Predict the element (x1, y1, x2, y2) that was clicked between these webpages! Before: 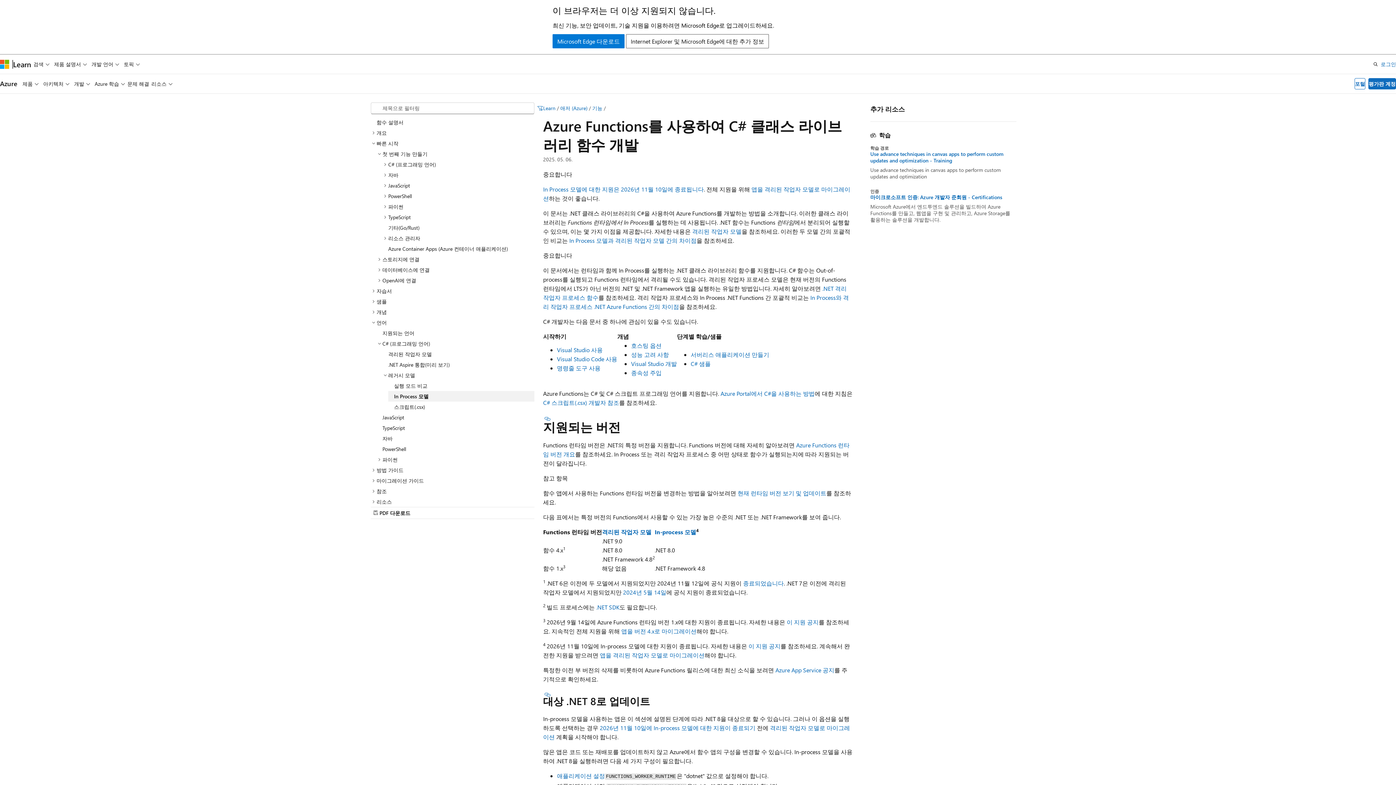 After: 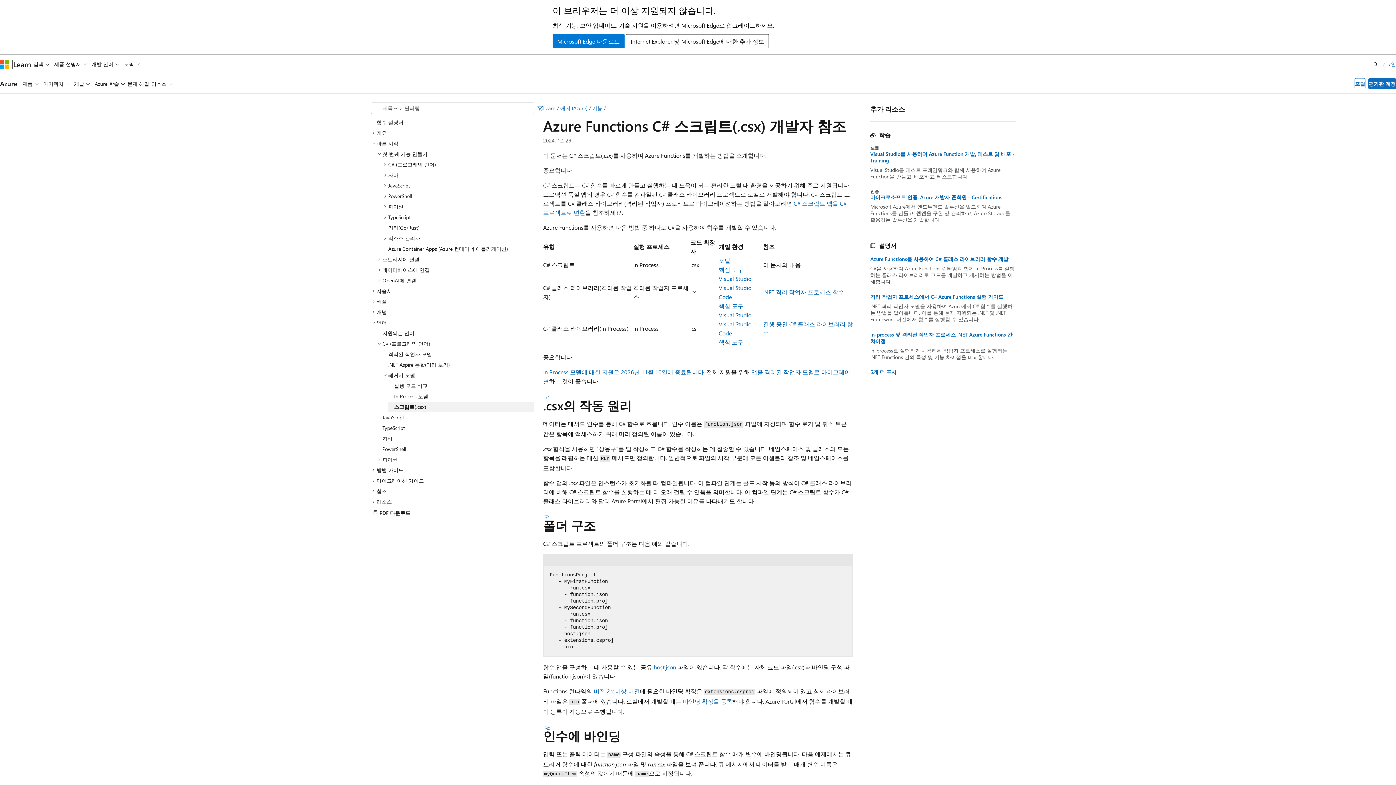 Action: label: 스크립트(.csx) bbox: (388, 401, 534, 412)